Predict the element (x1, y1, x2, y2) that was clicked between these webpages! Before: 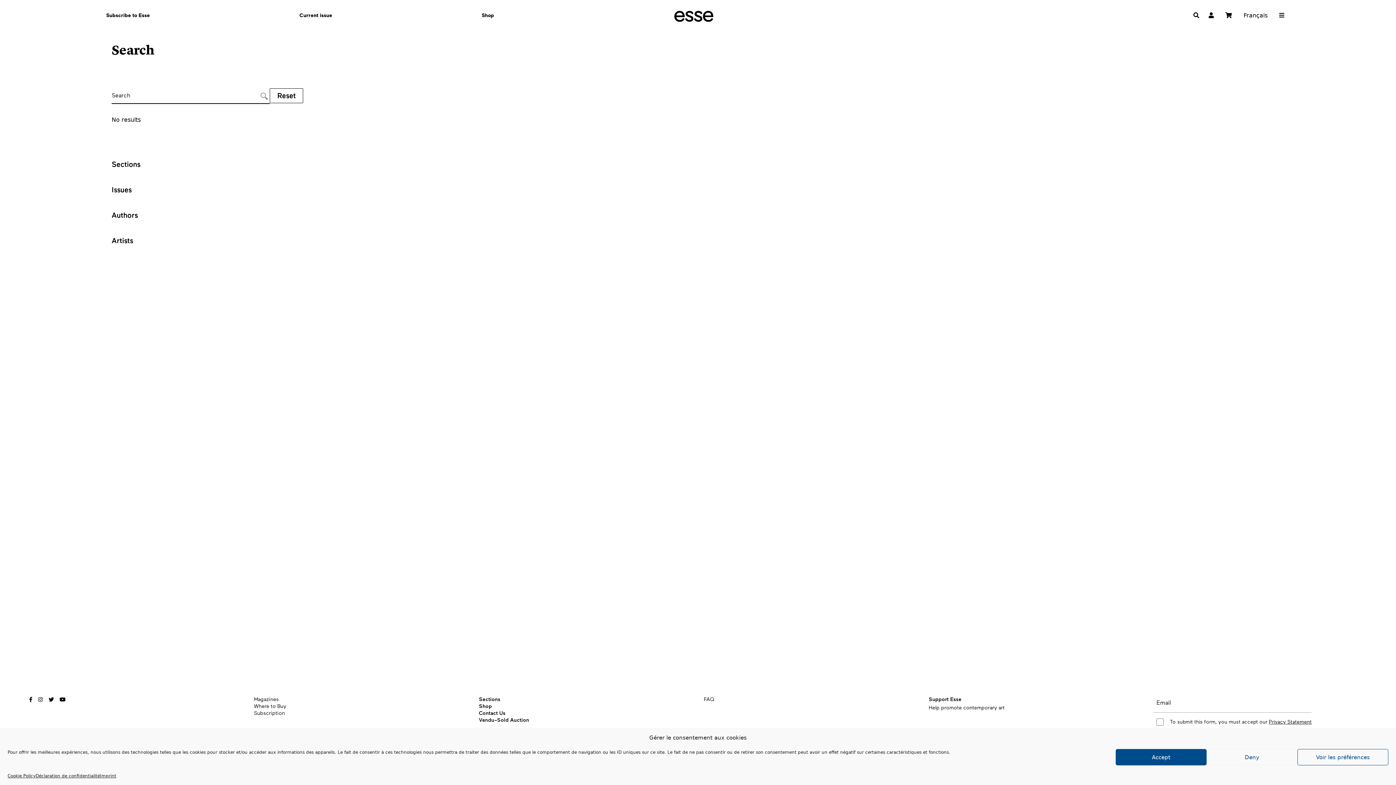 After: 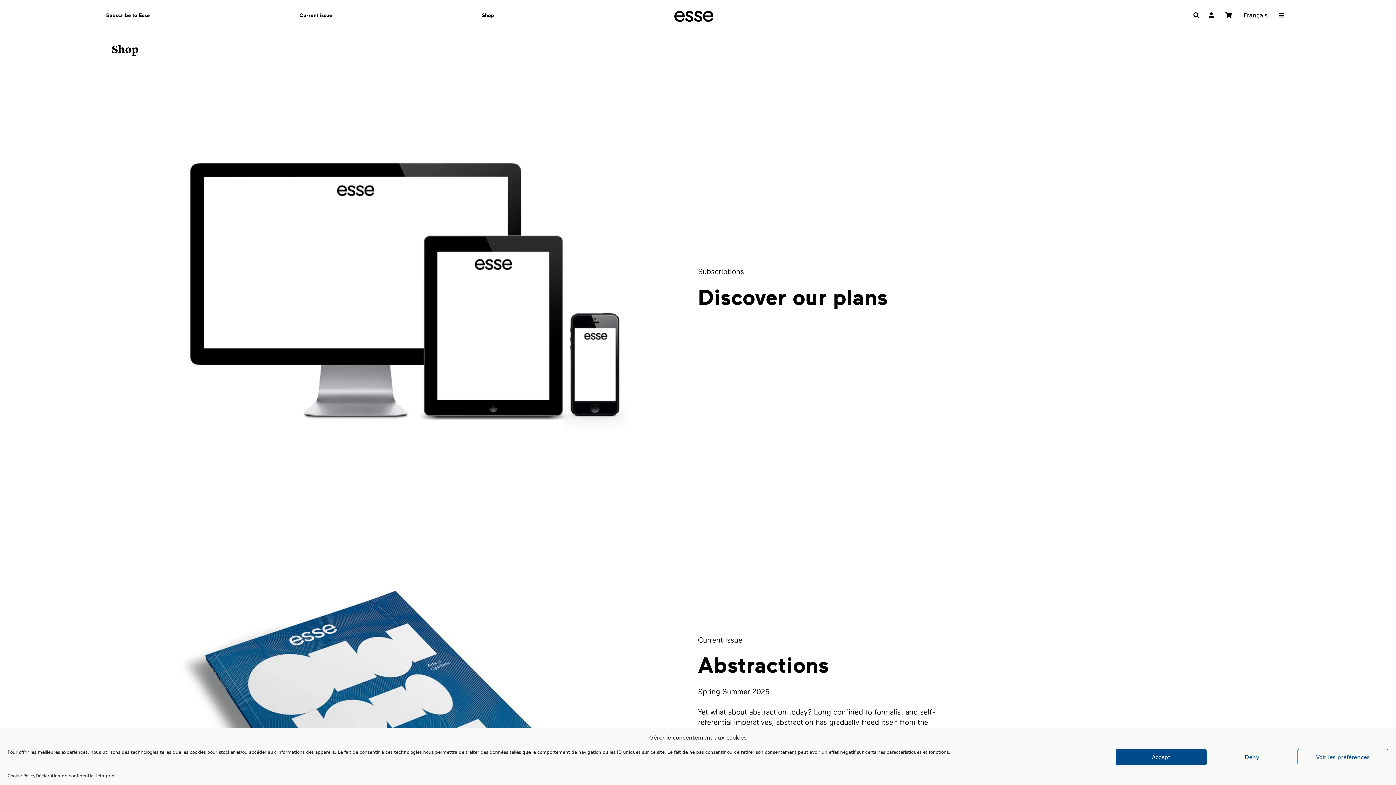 Action: bbox: (478, 11, 497, 19) label: Shop